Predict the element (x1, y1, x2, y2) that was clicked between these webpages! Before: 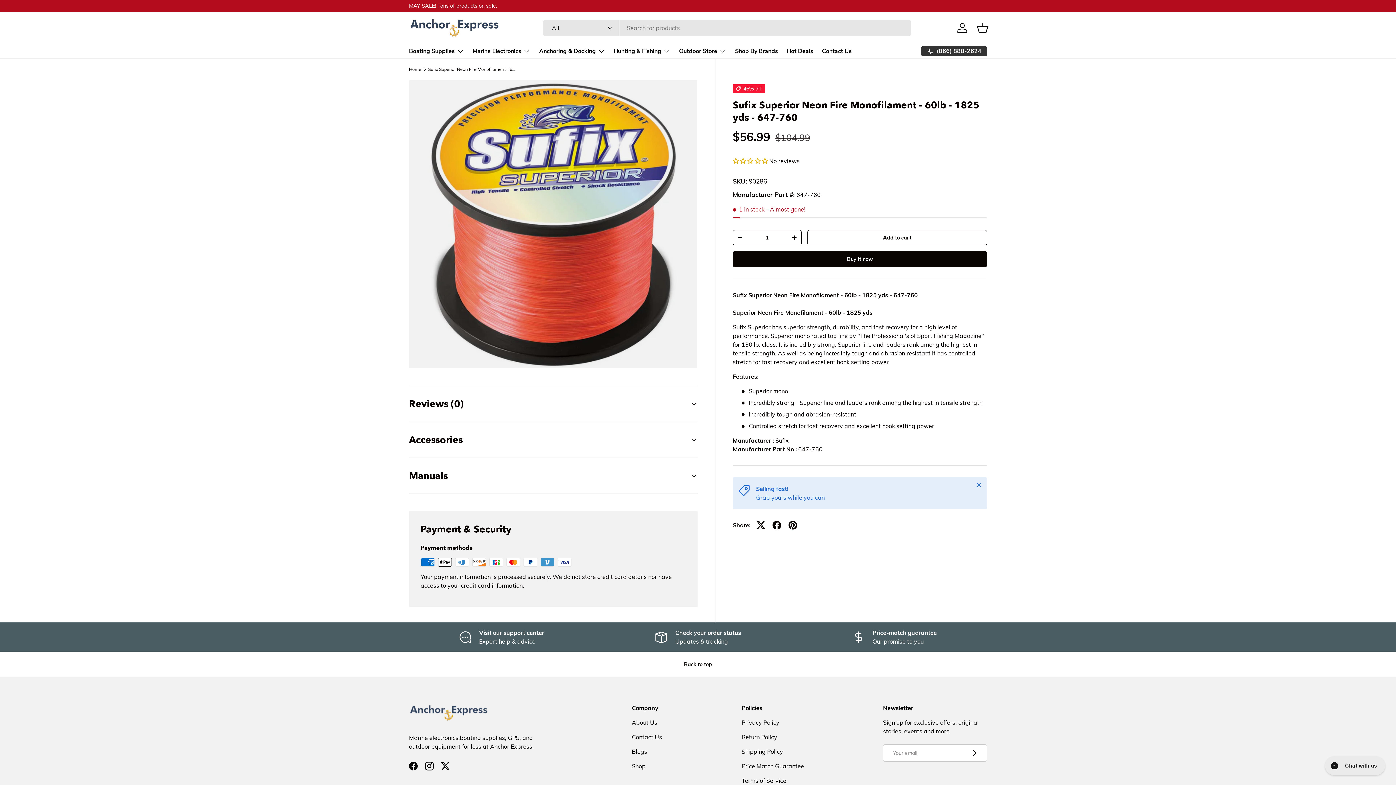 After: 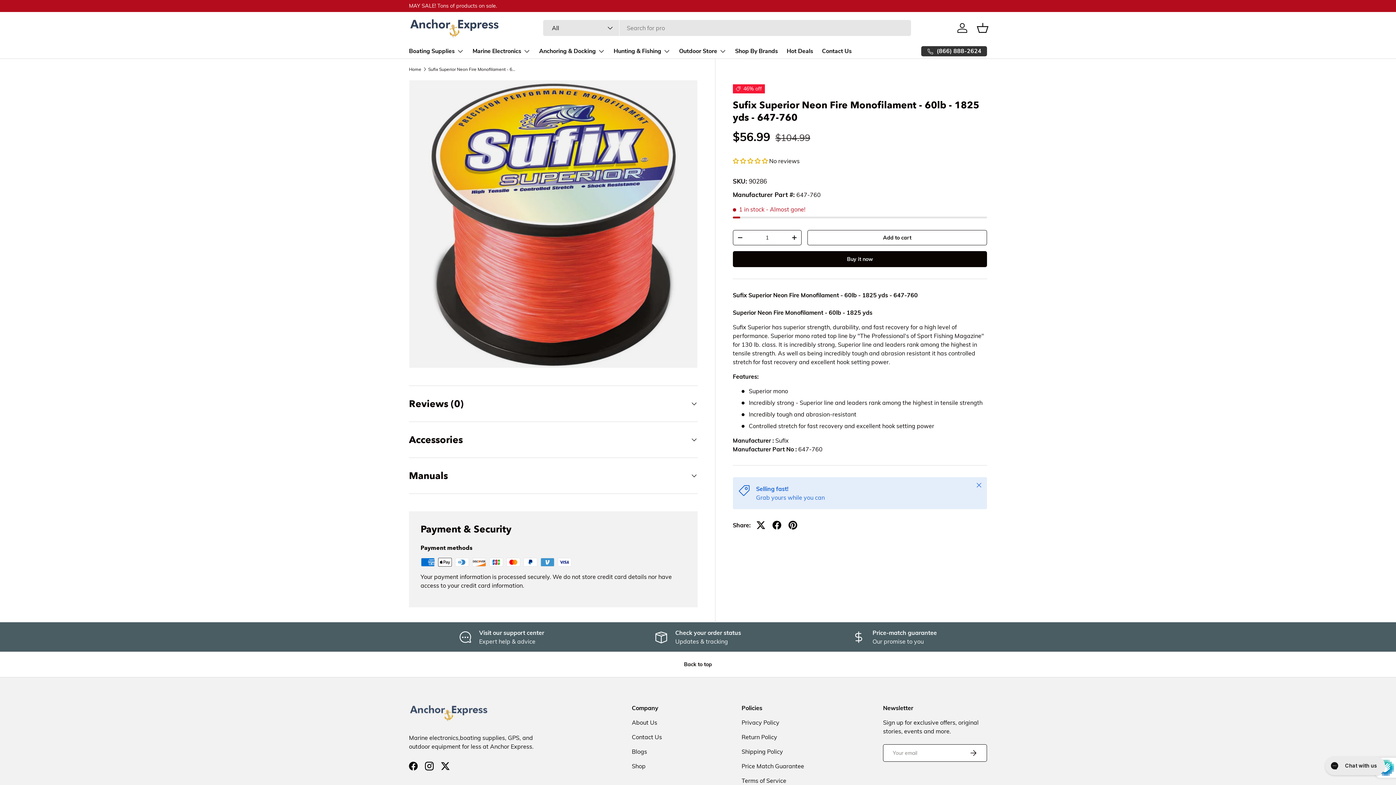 Action: label: Subscribe bbox: (959, 744, 987, 762)